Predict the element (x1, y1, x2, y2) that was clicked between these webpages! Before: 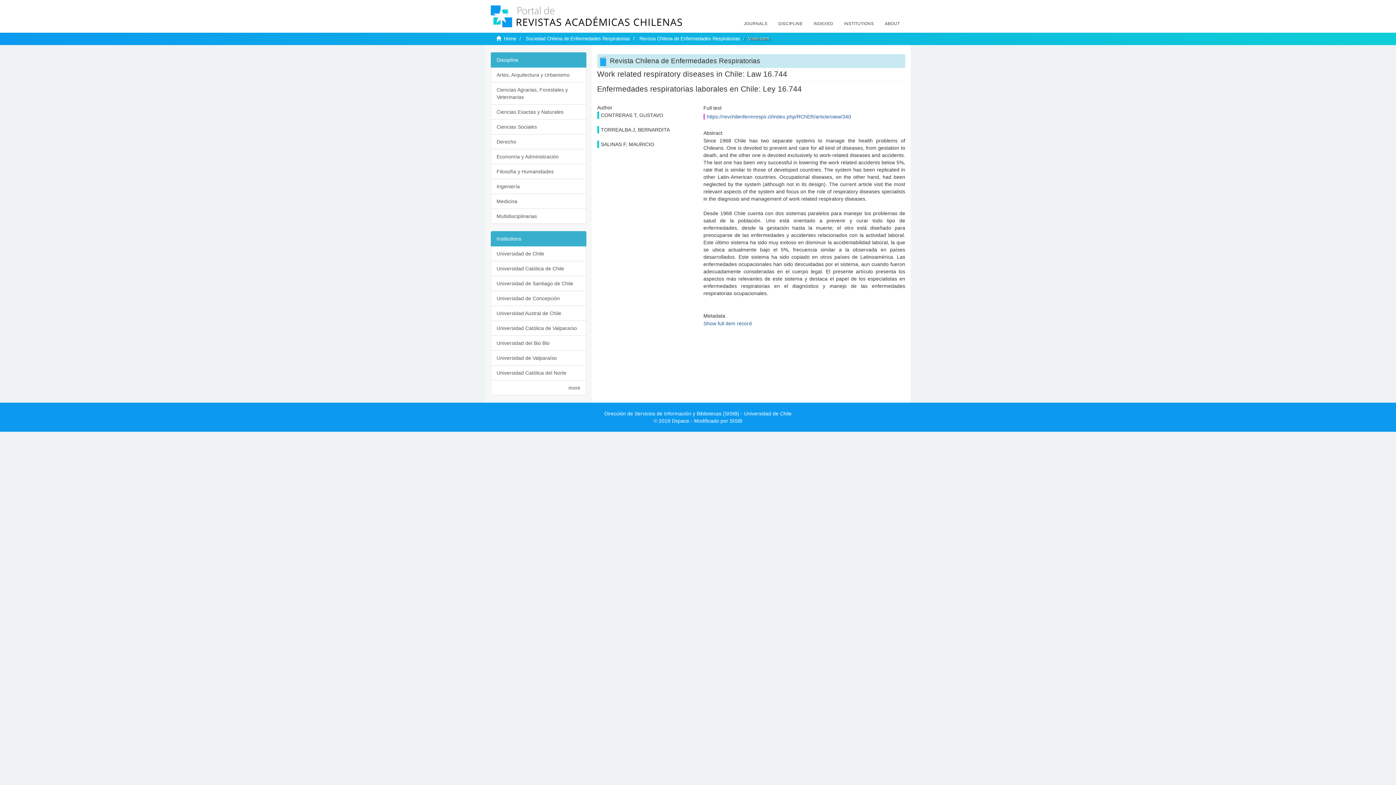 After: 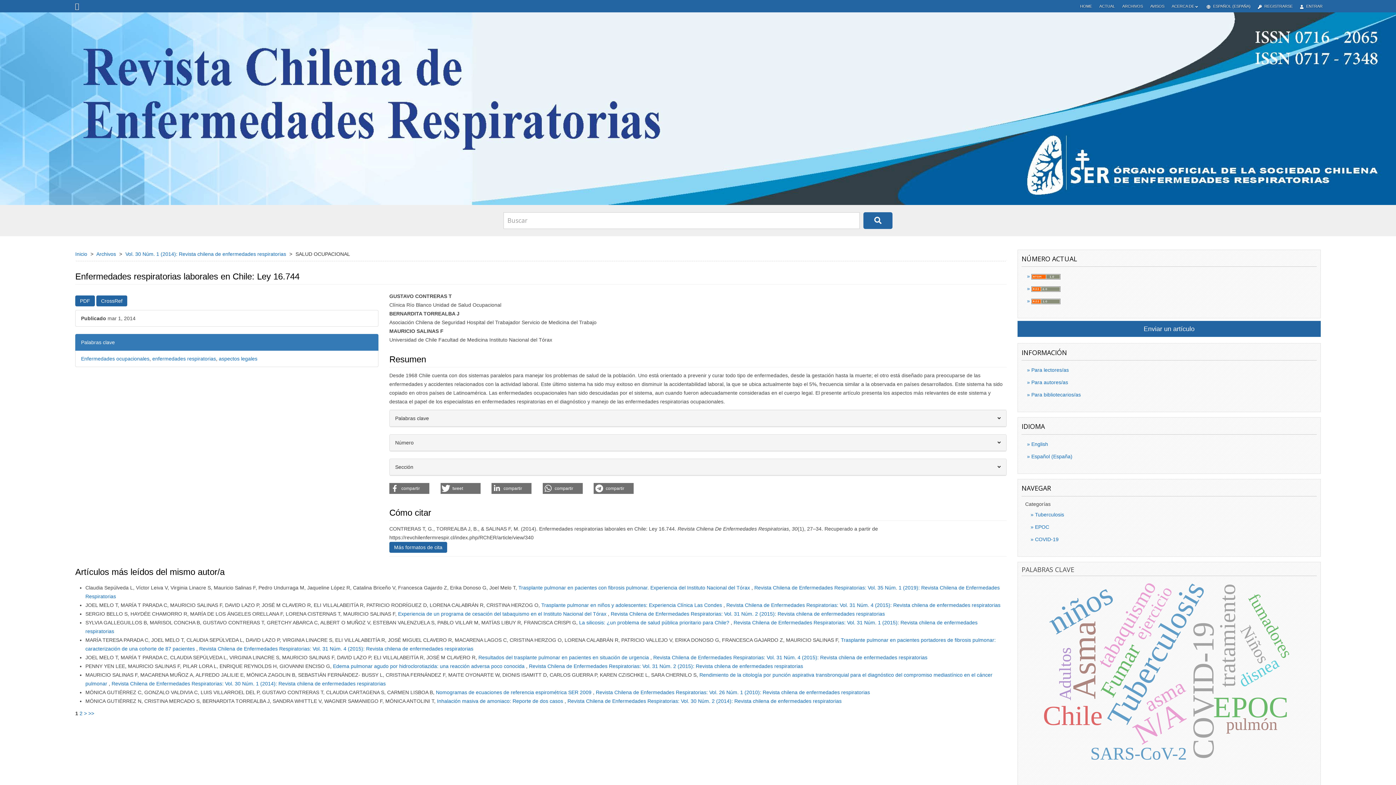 Action: bbox: (703, 113, 851, 119) label: https://revchilenfermrespir.cl/index.php/RChER/article/view/340